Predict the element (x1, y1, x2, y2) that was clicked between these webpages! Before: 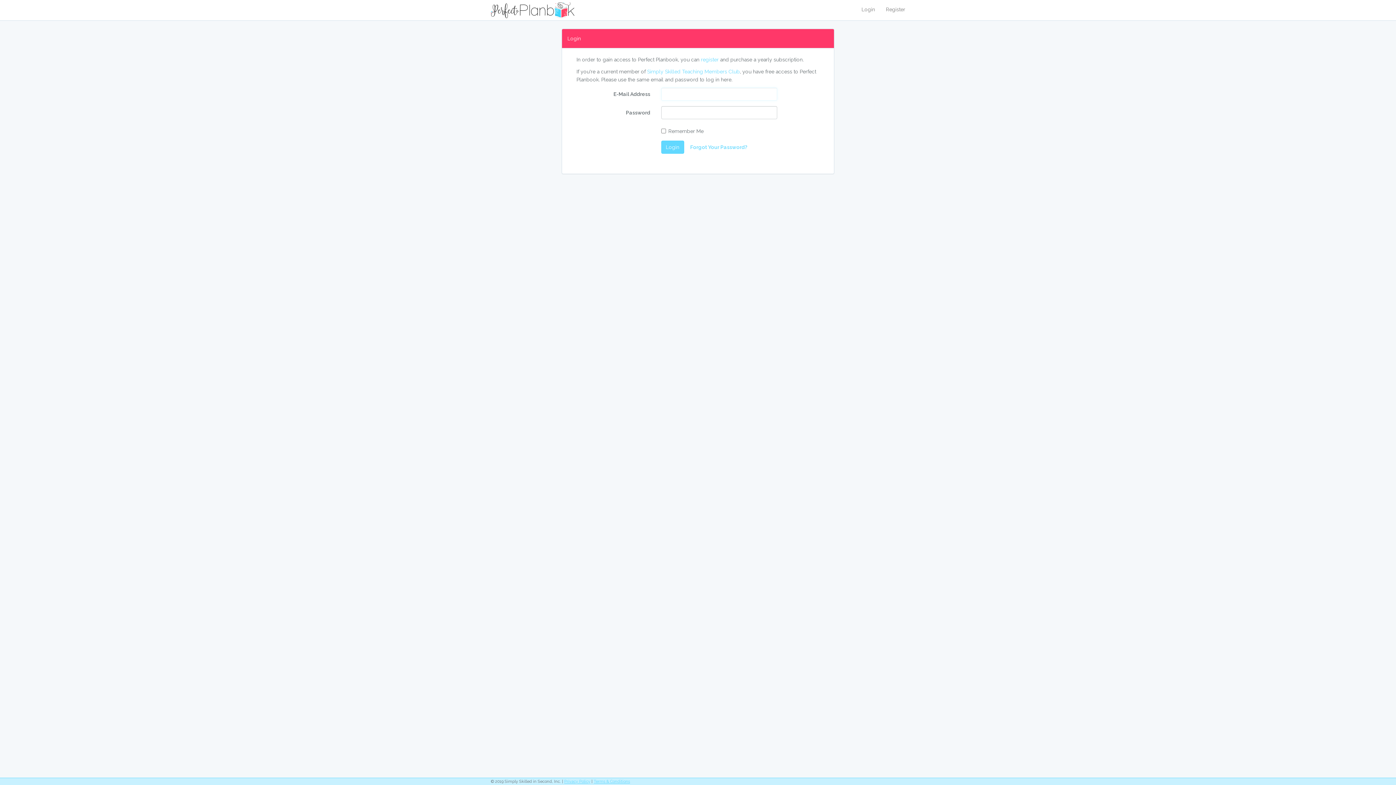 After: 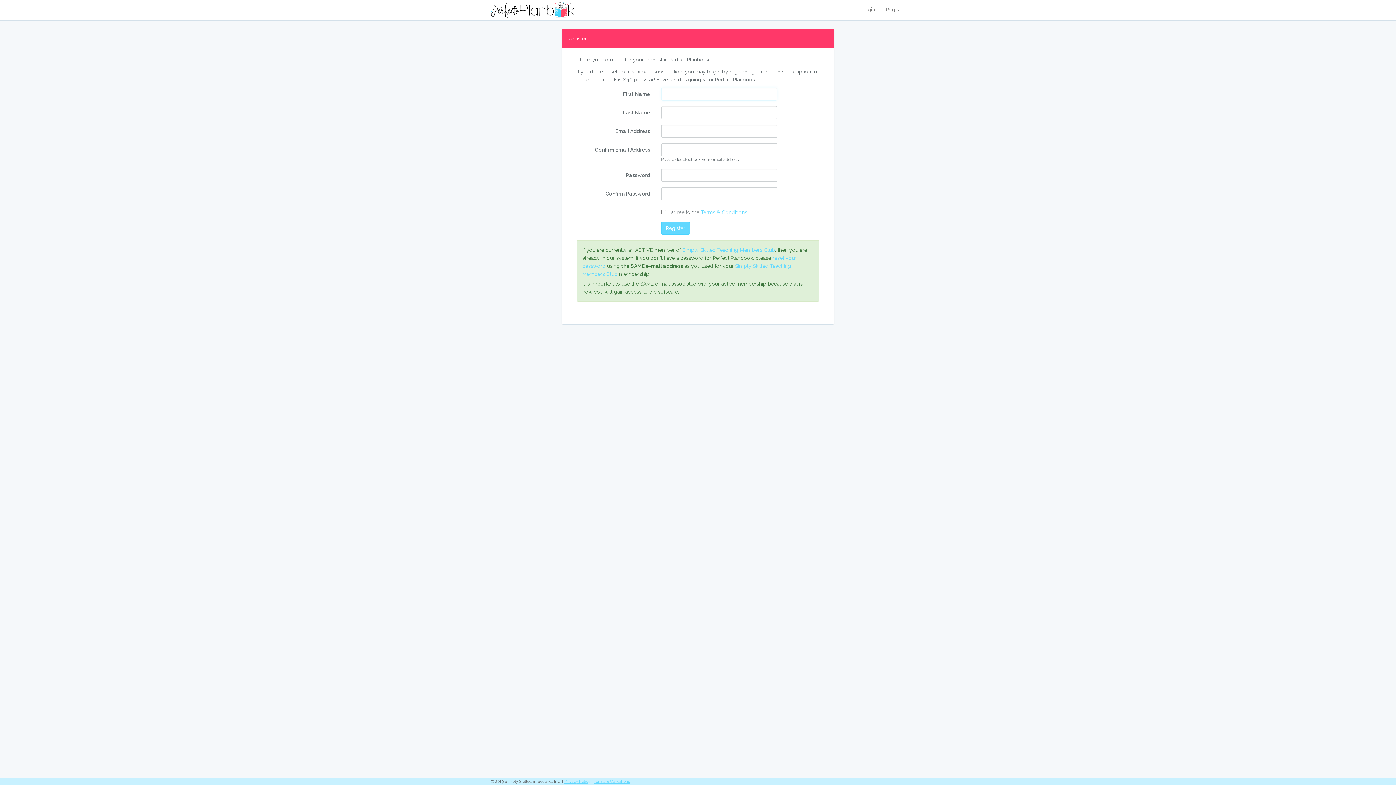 Action: label: Register bbox: (880, 0, 910, 18)